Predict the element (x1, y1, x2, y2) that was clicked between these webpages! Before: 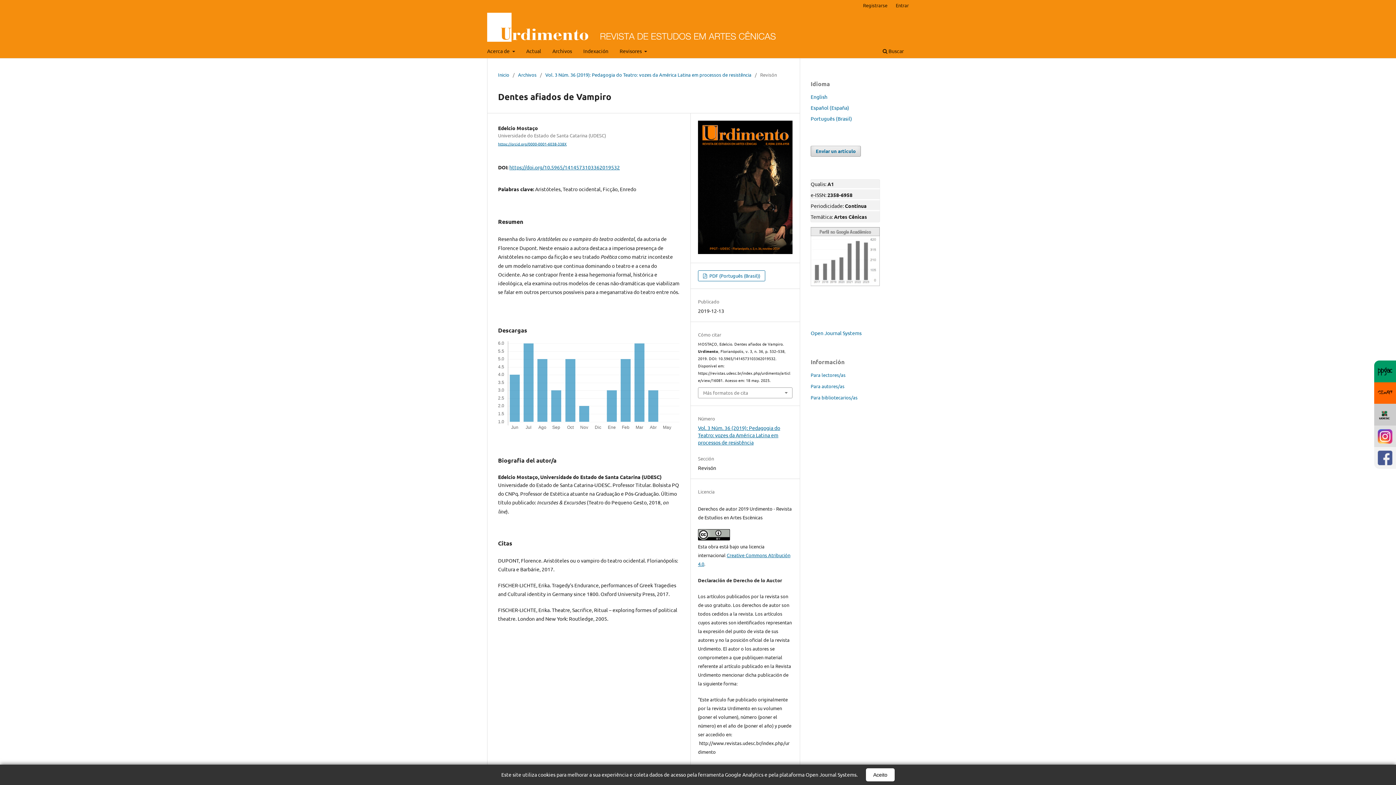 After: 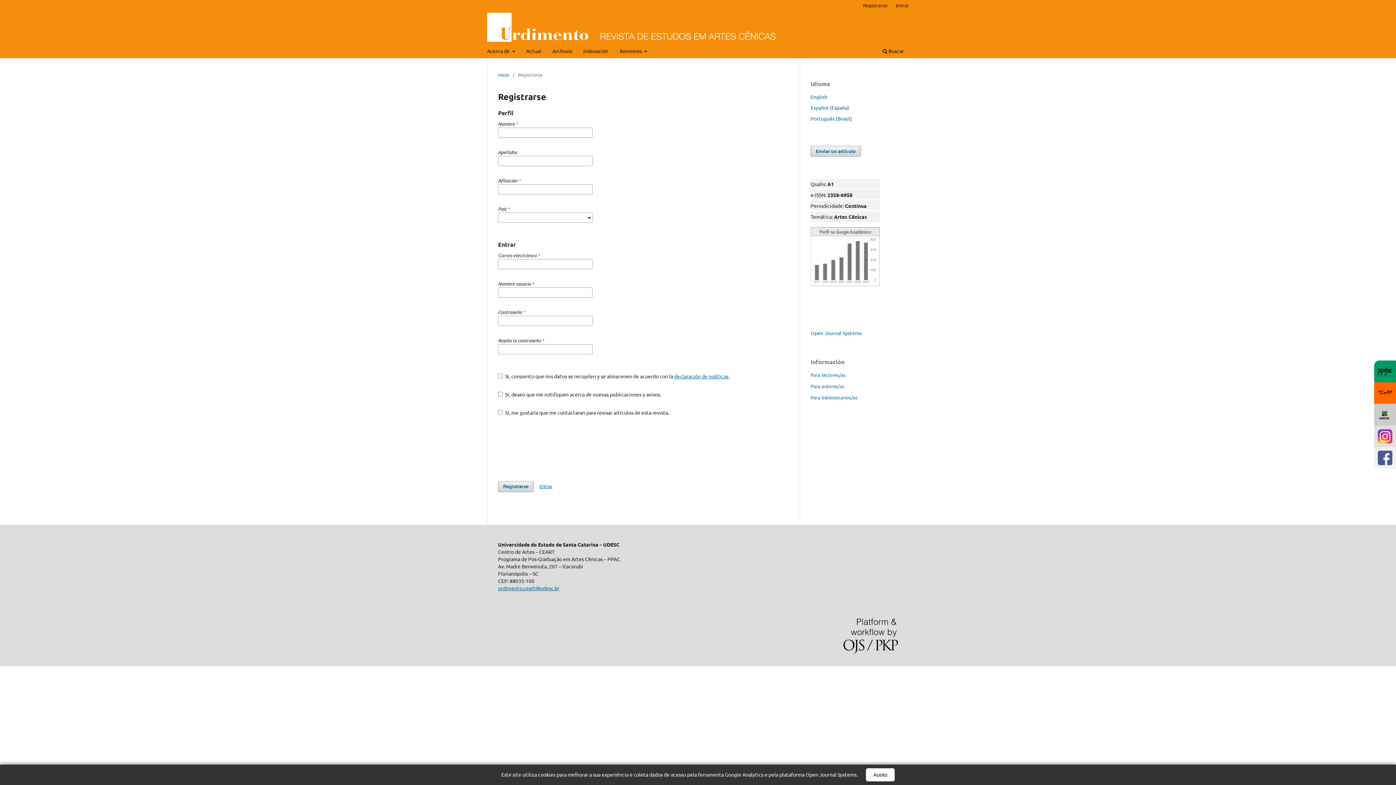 Action: label: Registrarse bbox: (859, 0, 891, 10)